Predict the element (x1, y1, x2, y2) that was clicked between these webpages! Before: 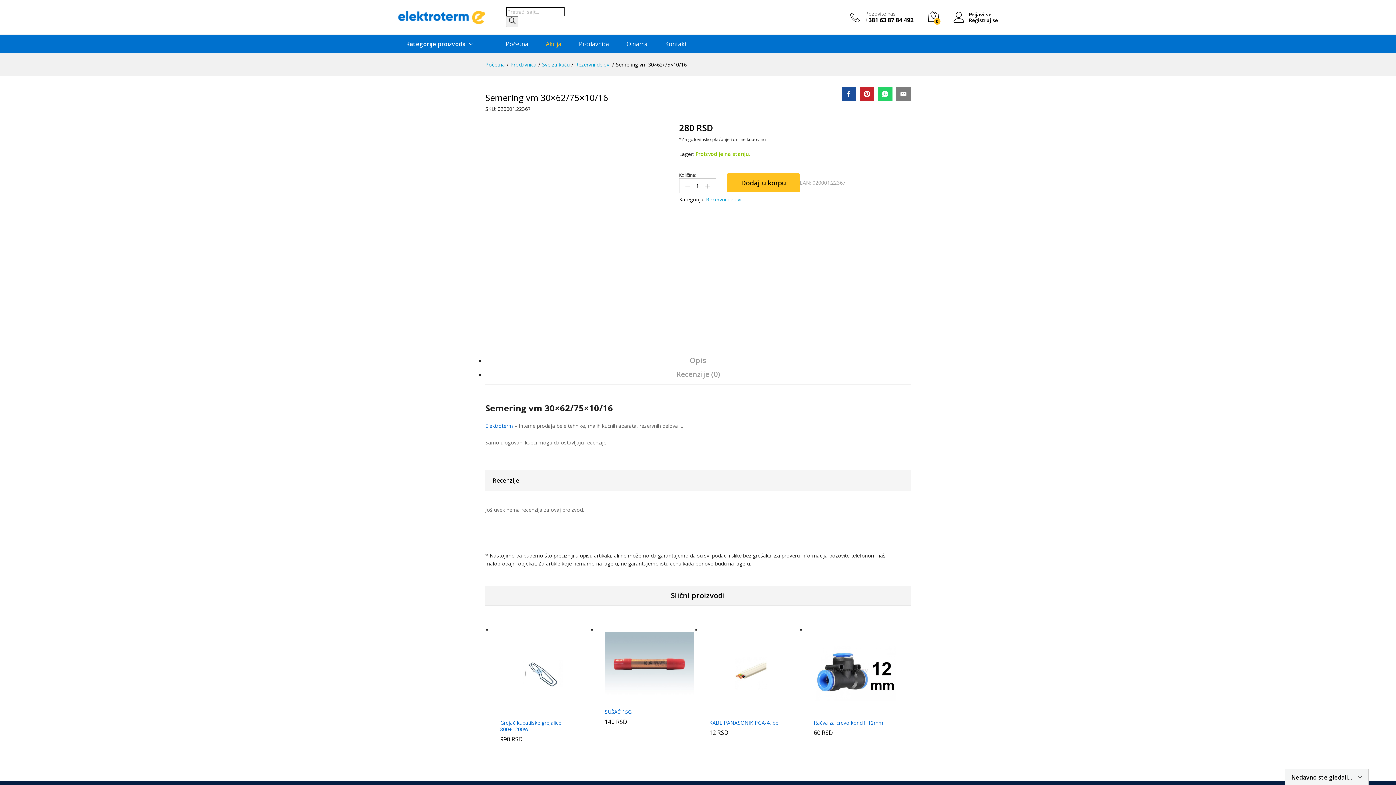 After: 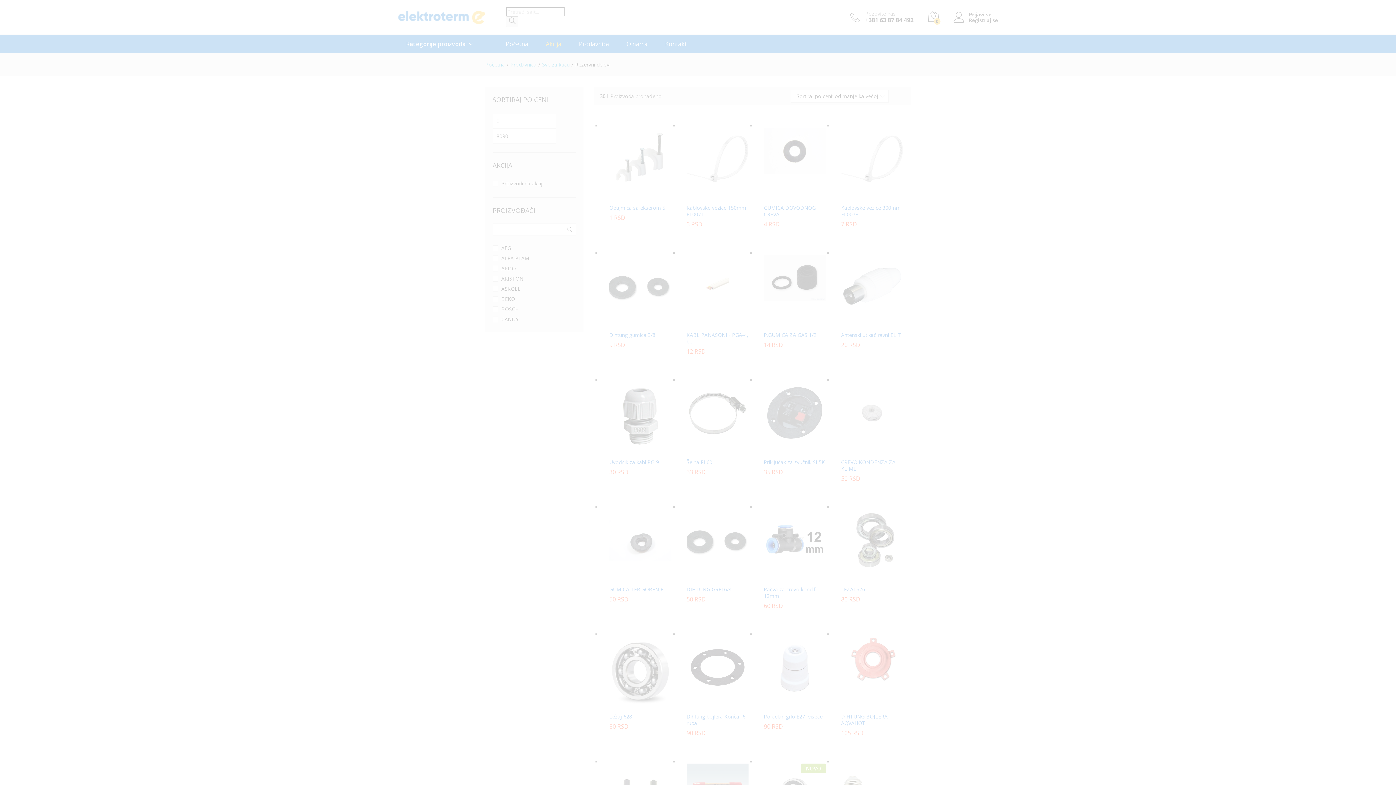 Action: label: Rezervni delovi bbox: (706, 196, 741, 203)